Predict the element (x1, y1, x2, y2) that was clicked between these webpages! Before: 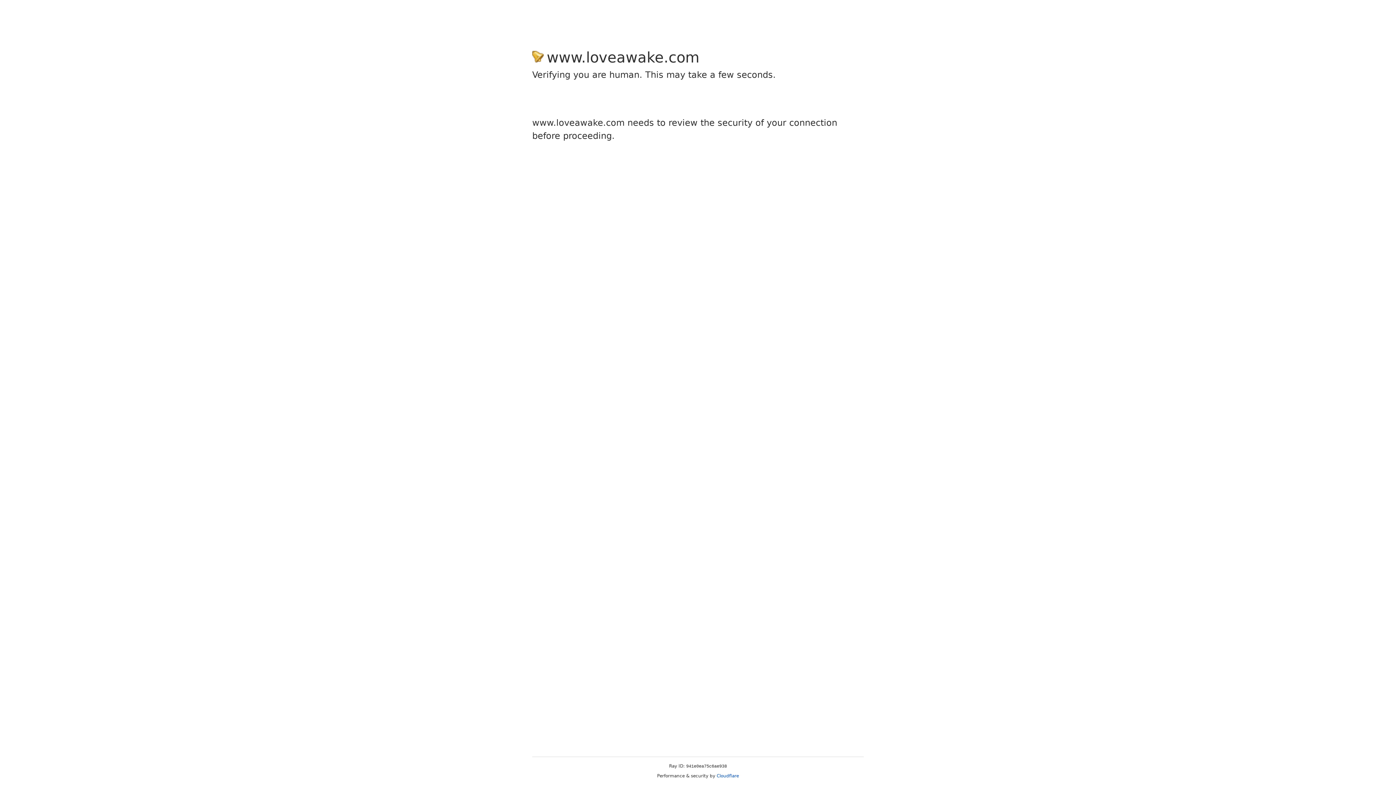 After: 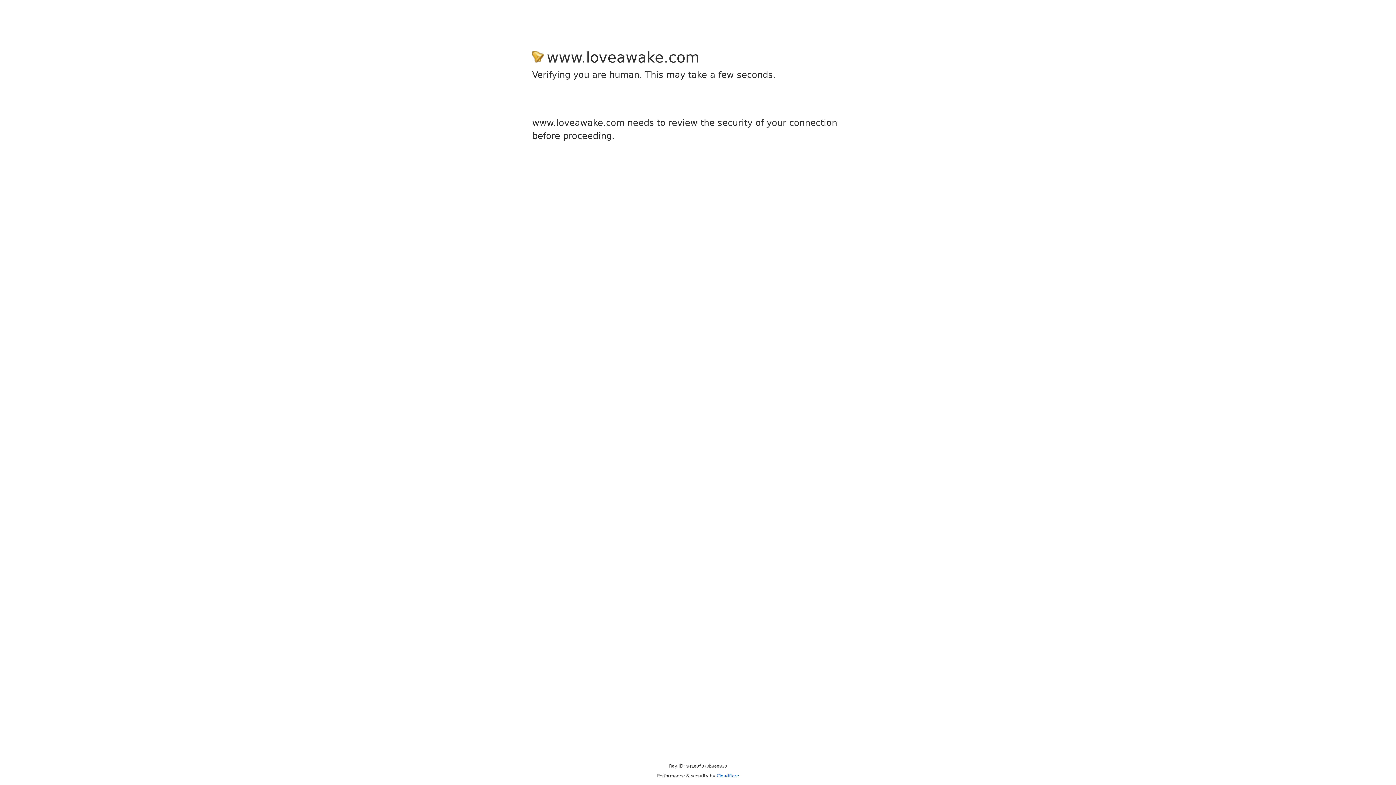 Action: label: Cloudflare bbox: (716, 773, 739, 778)